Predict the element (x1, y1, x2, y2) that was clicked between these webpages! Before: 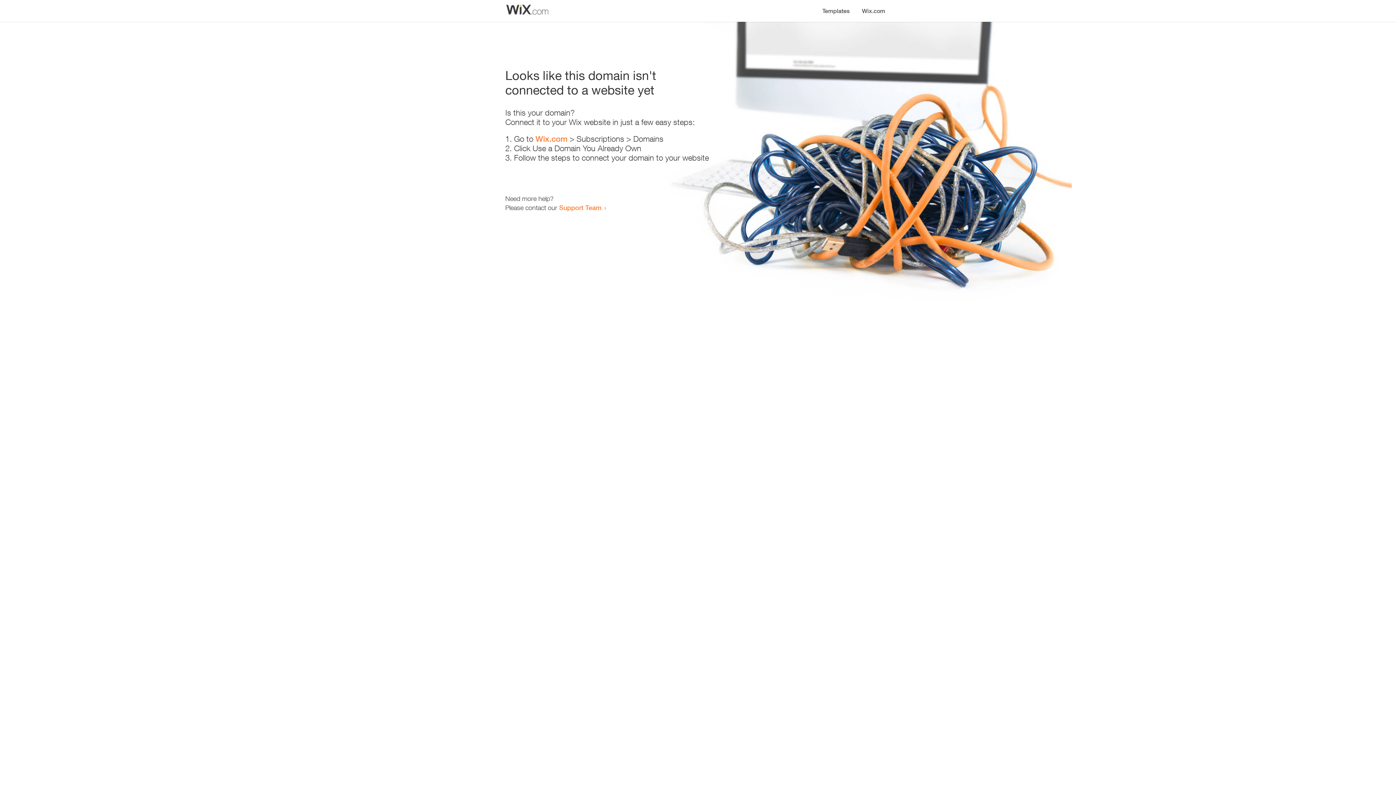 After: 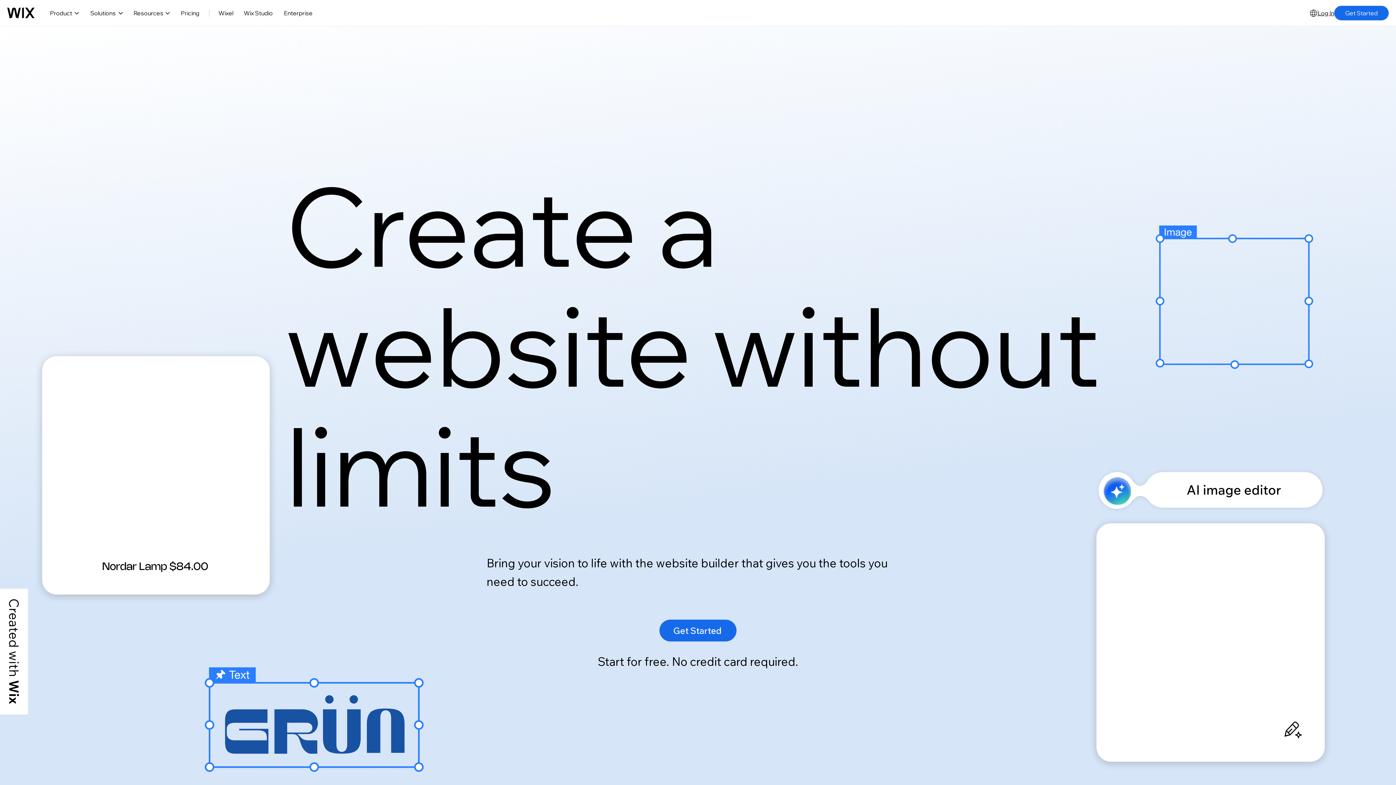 Action: label: Wix.com bbox: (856, 0, 890, 14)